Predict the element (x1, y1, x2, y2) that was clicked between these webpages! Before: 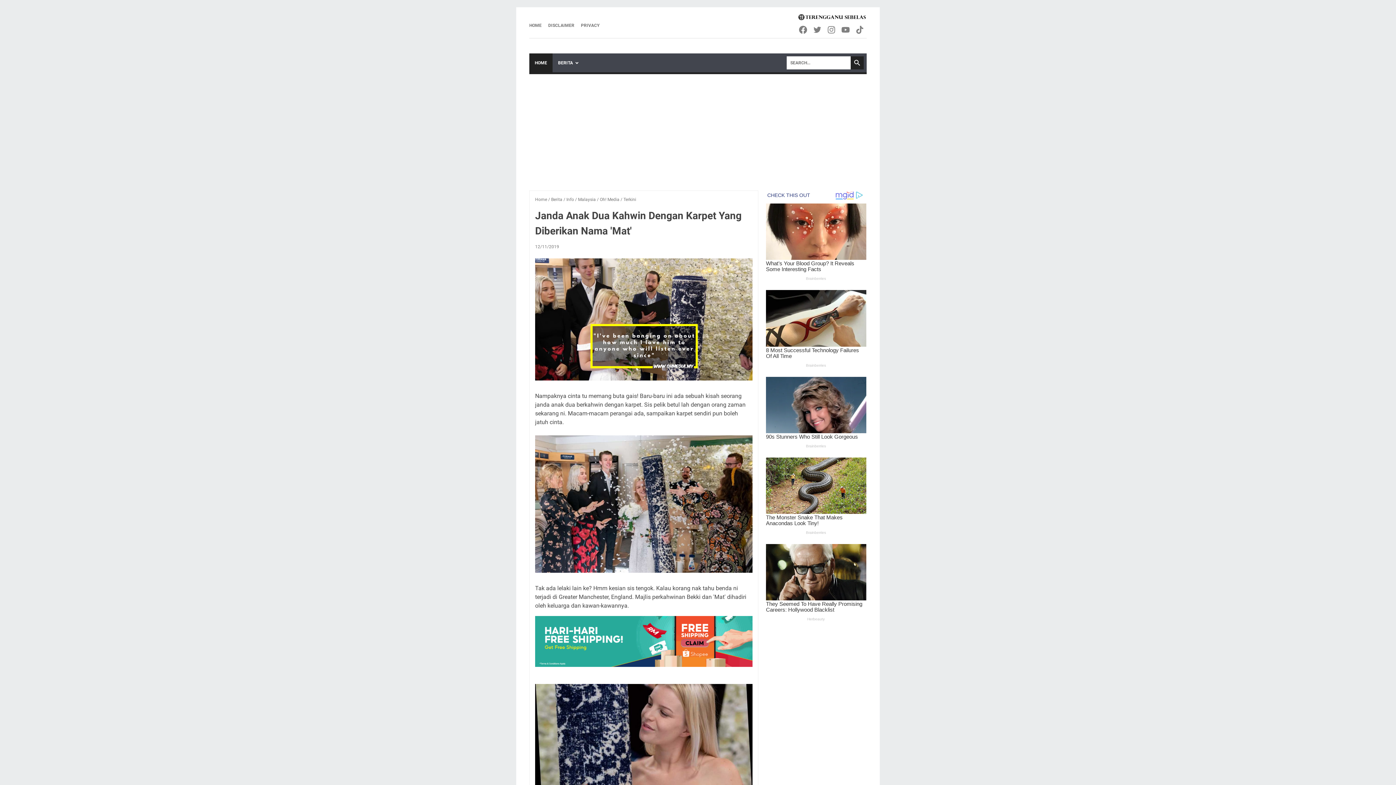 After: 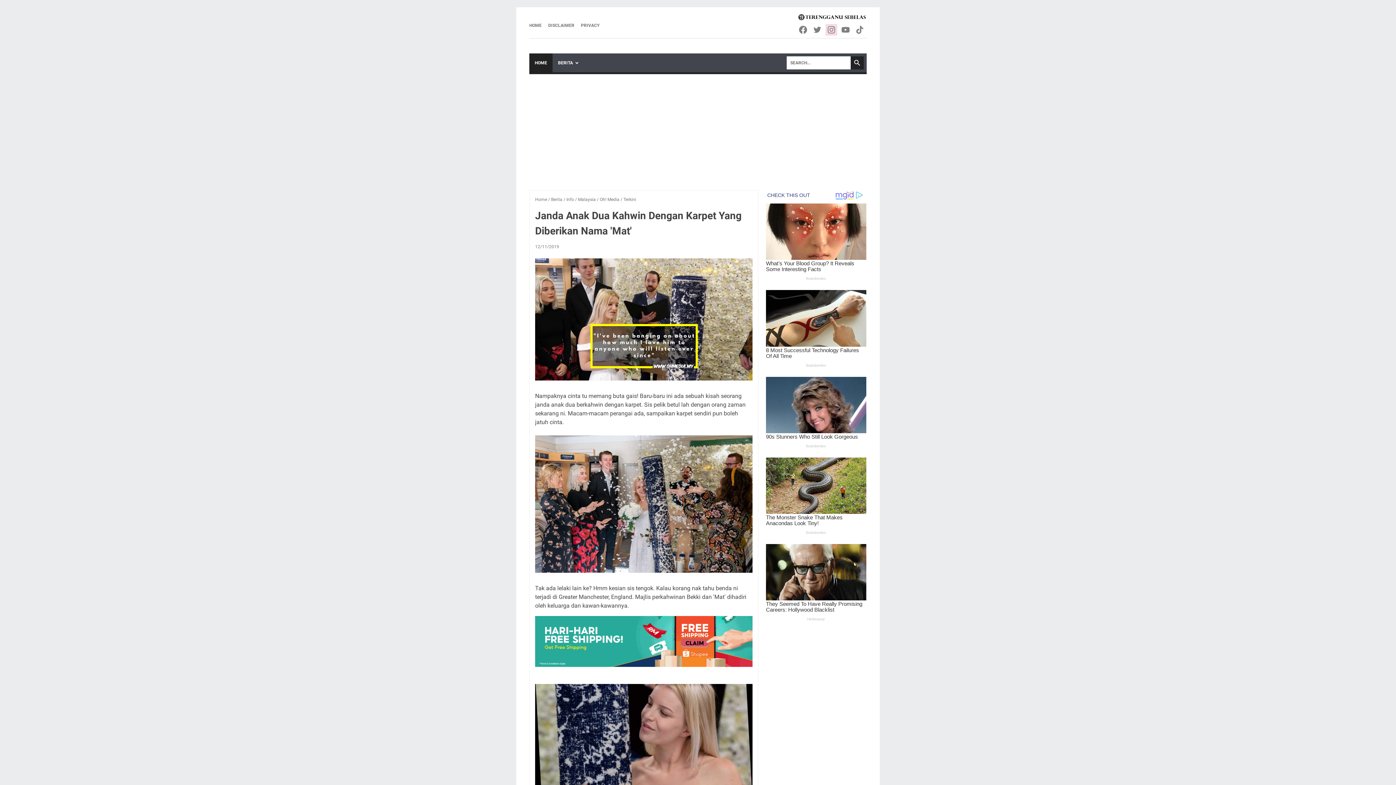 Action: bbox: (825, 24, 838, 35) label: instagram-icon